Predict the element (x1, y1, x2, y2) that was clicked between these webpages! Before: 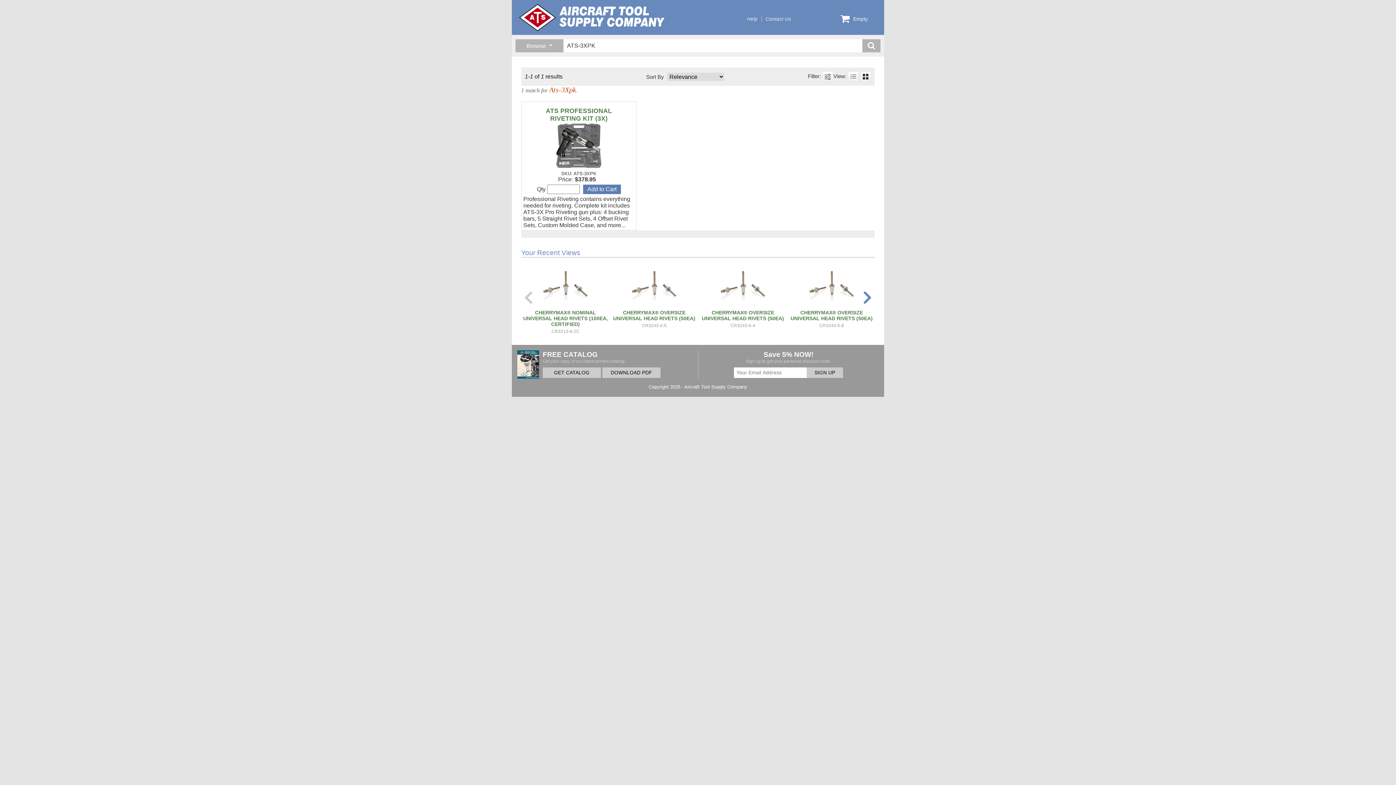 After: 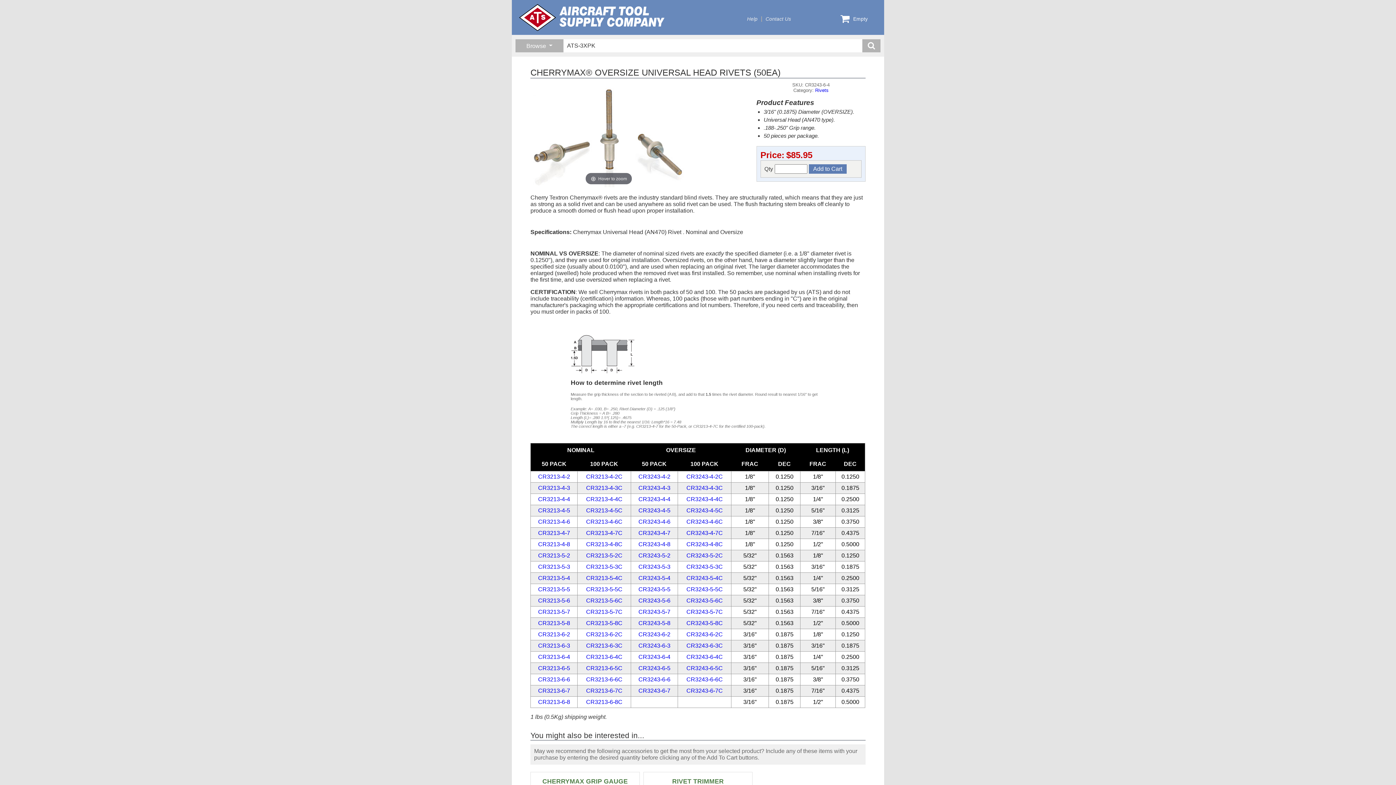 Action: label: CHERRYMAX® OVERSIZE UNIVERSAL HEAD RIVETS (50EA)

CR3243-6-4 bbox: (698, 261, 787, 328)